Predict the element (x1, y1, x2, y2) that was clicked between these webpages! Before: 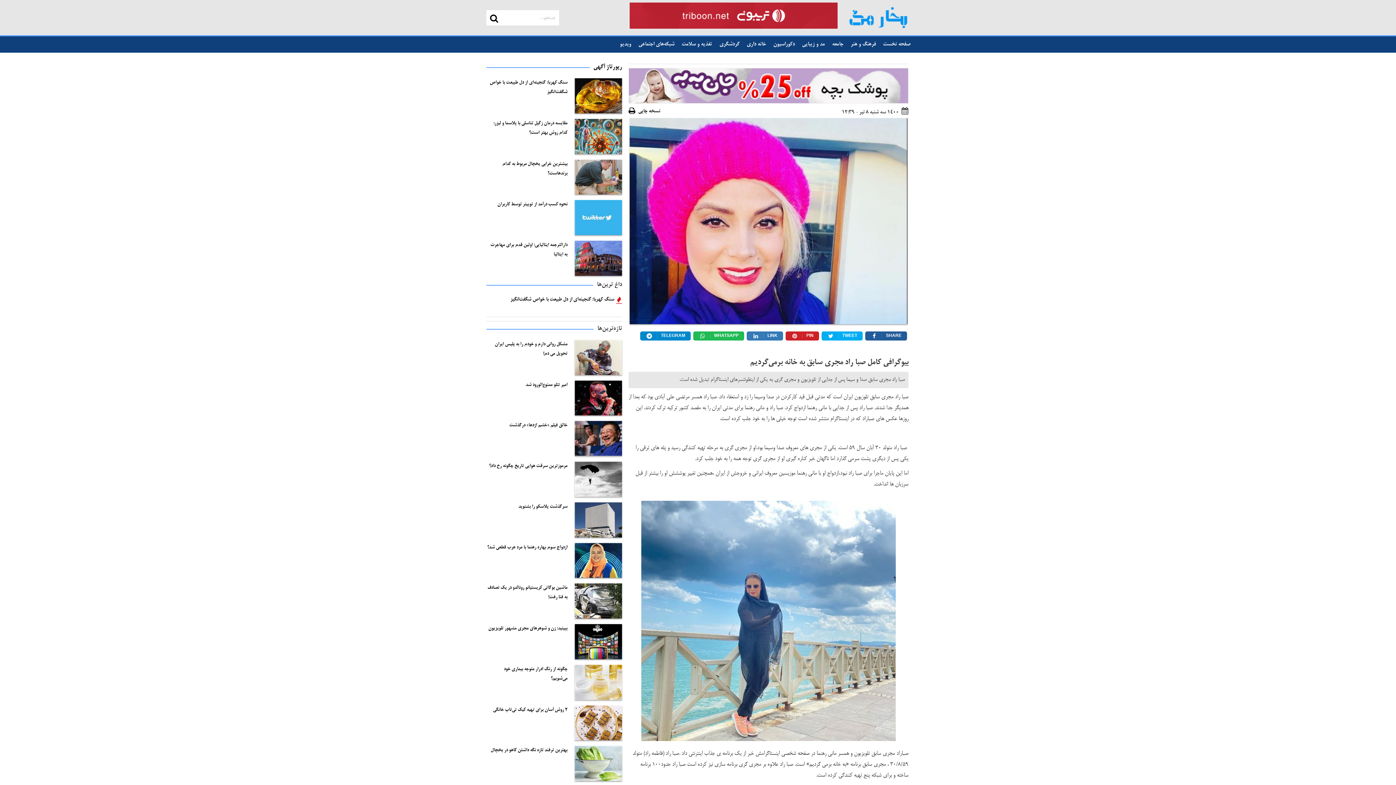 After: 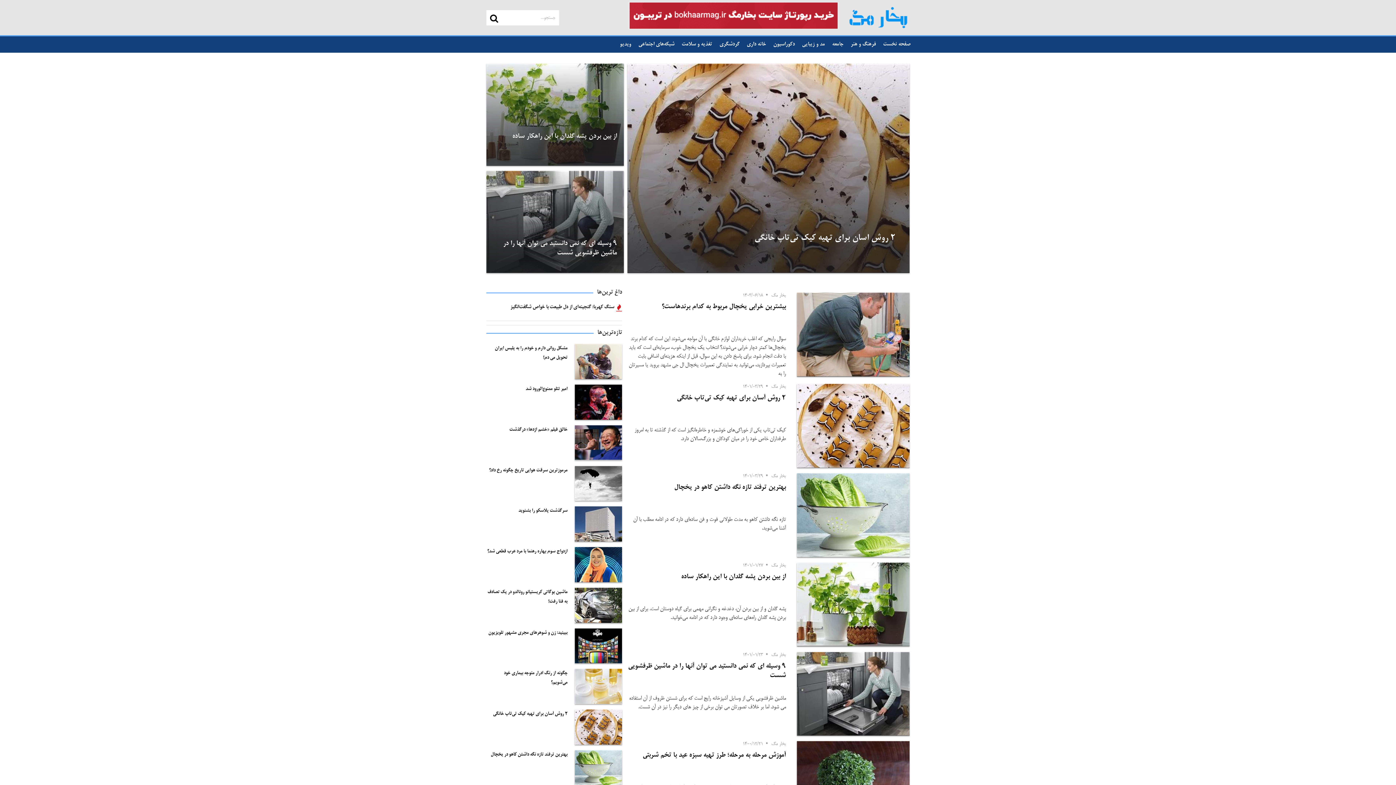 Action: label: خانه داری bbox: (746, 41, 766, 47)